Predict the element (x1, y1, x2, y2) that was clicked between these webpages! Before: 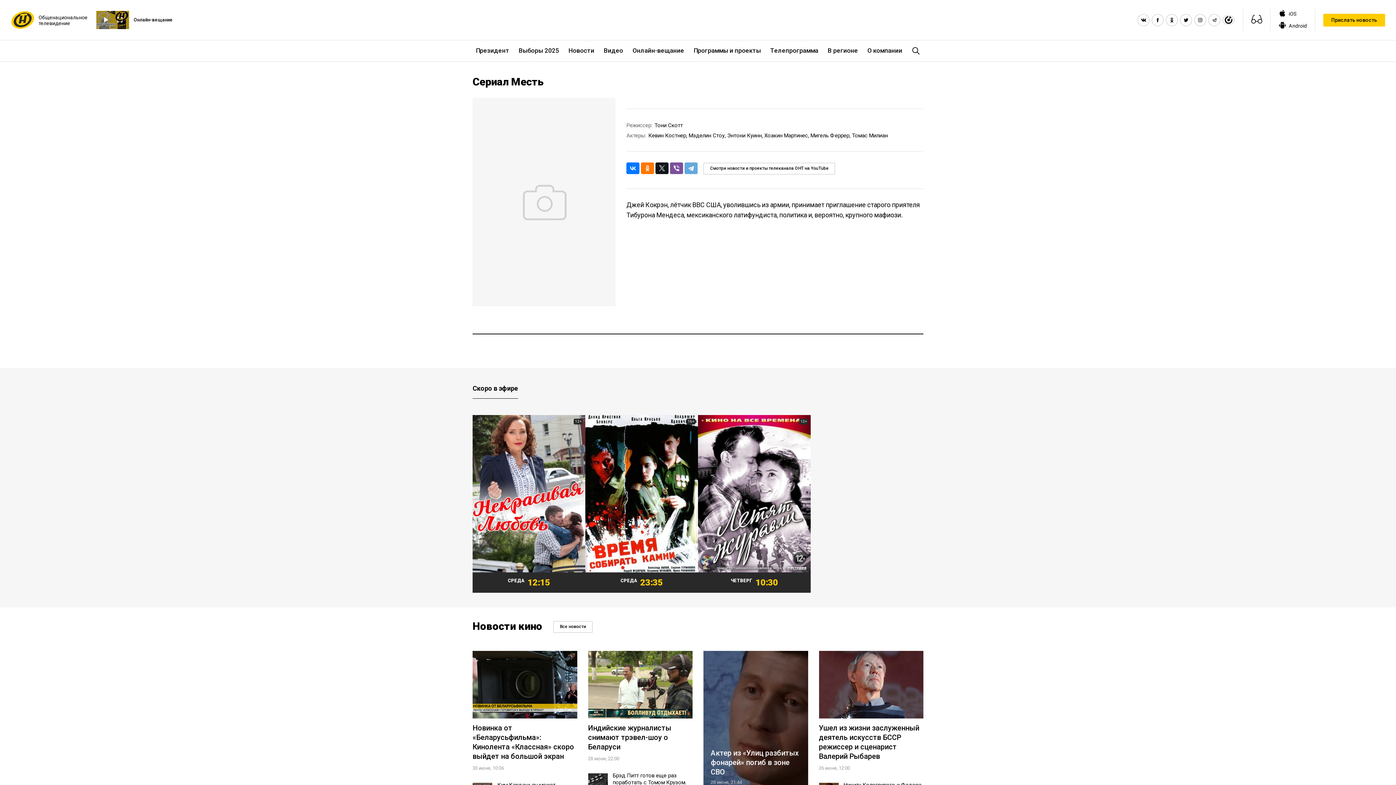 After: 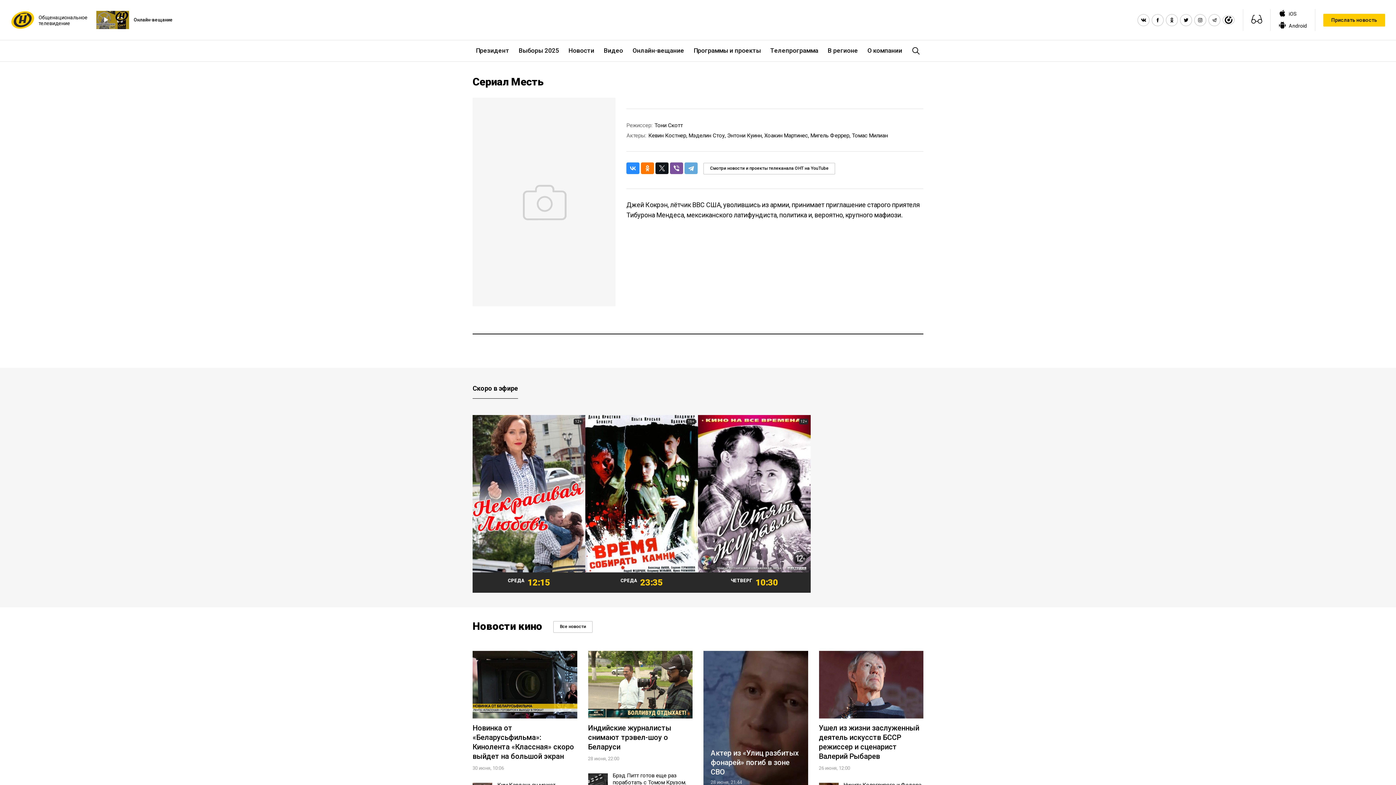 Action: bbox: (626, 162, 639, 174)